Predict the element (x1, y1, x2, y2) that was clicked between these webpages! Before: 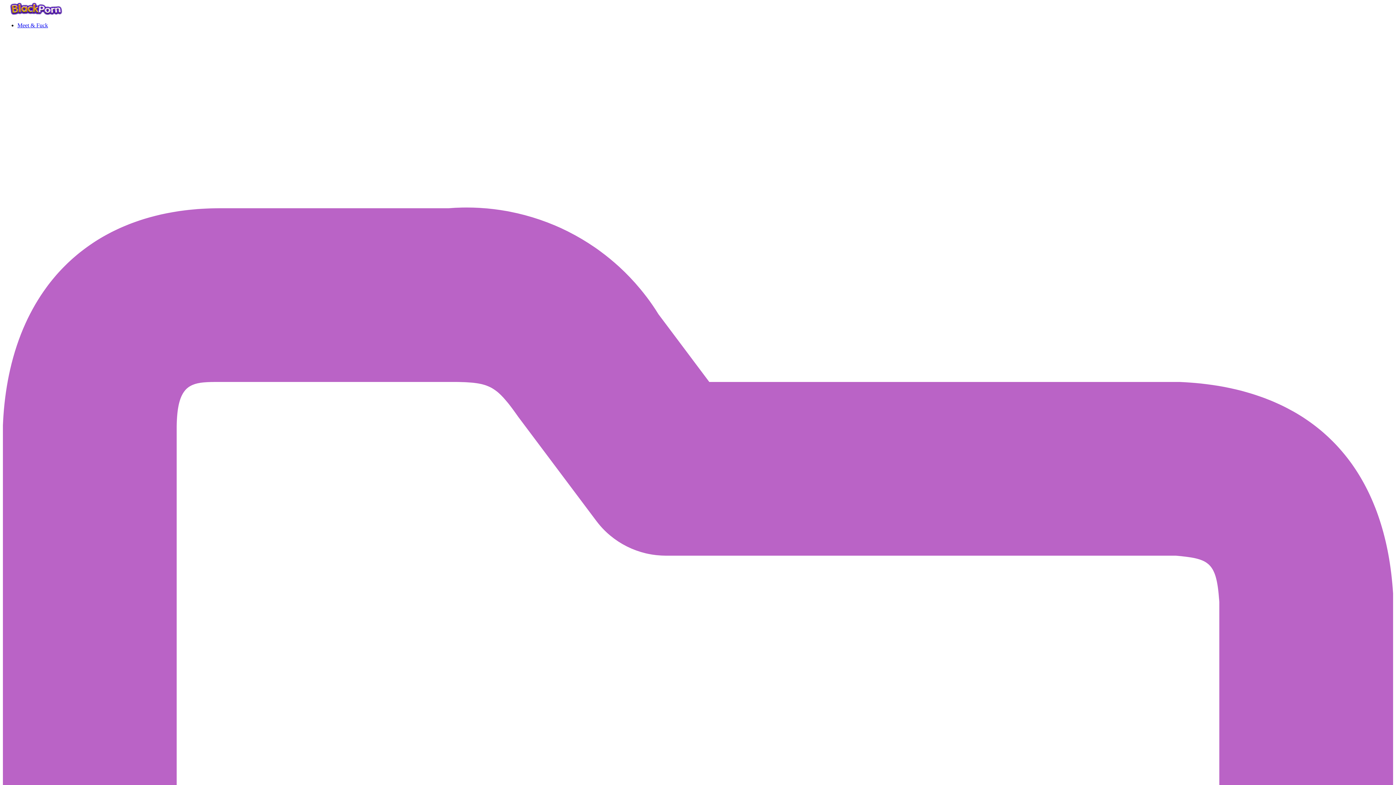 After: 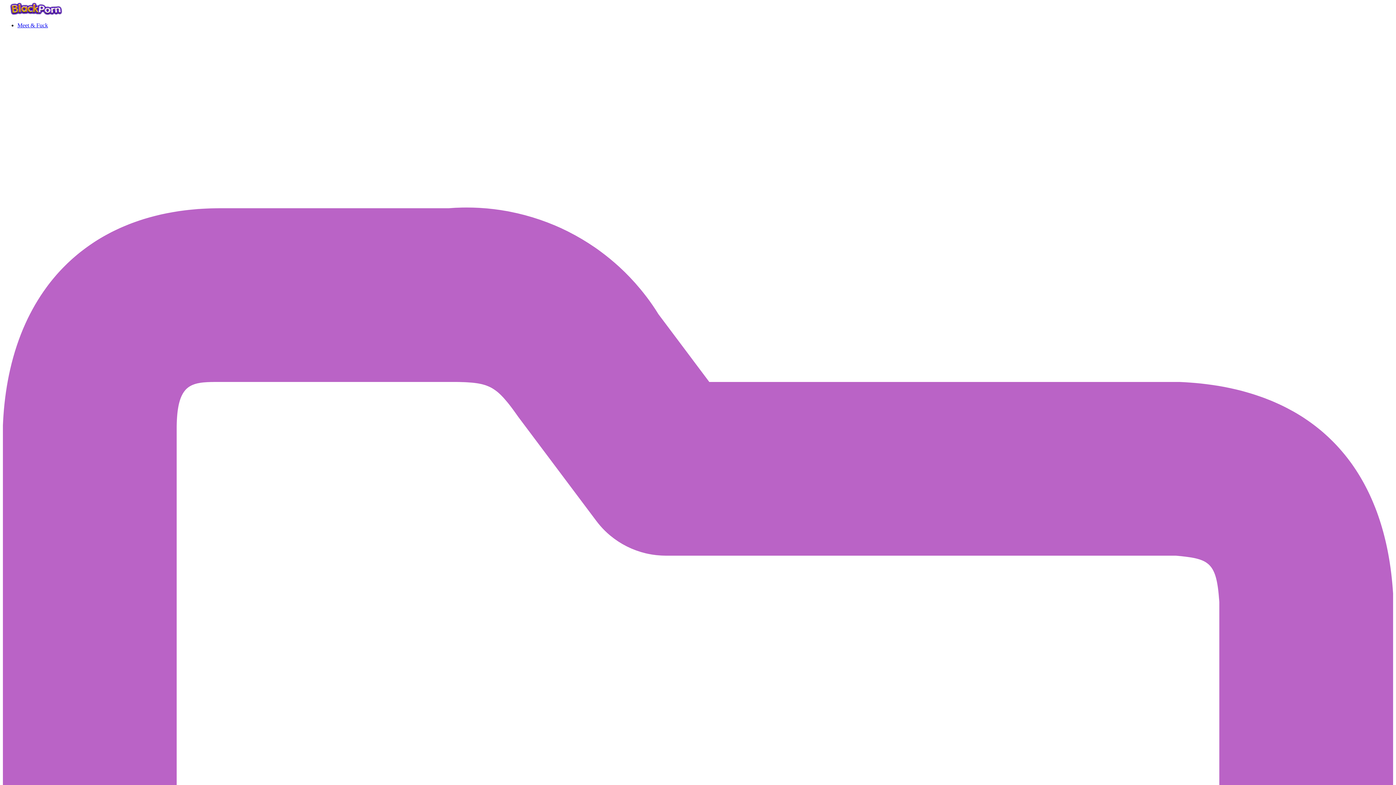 Action: bbox: (2, 9, 69, 16)